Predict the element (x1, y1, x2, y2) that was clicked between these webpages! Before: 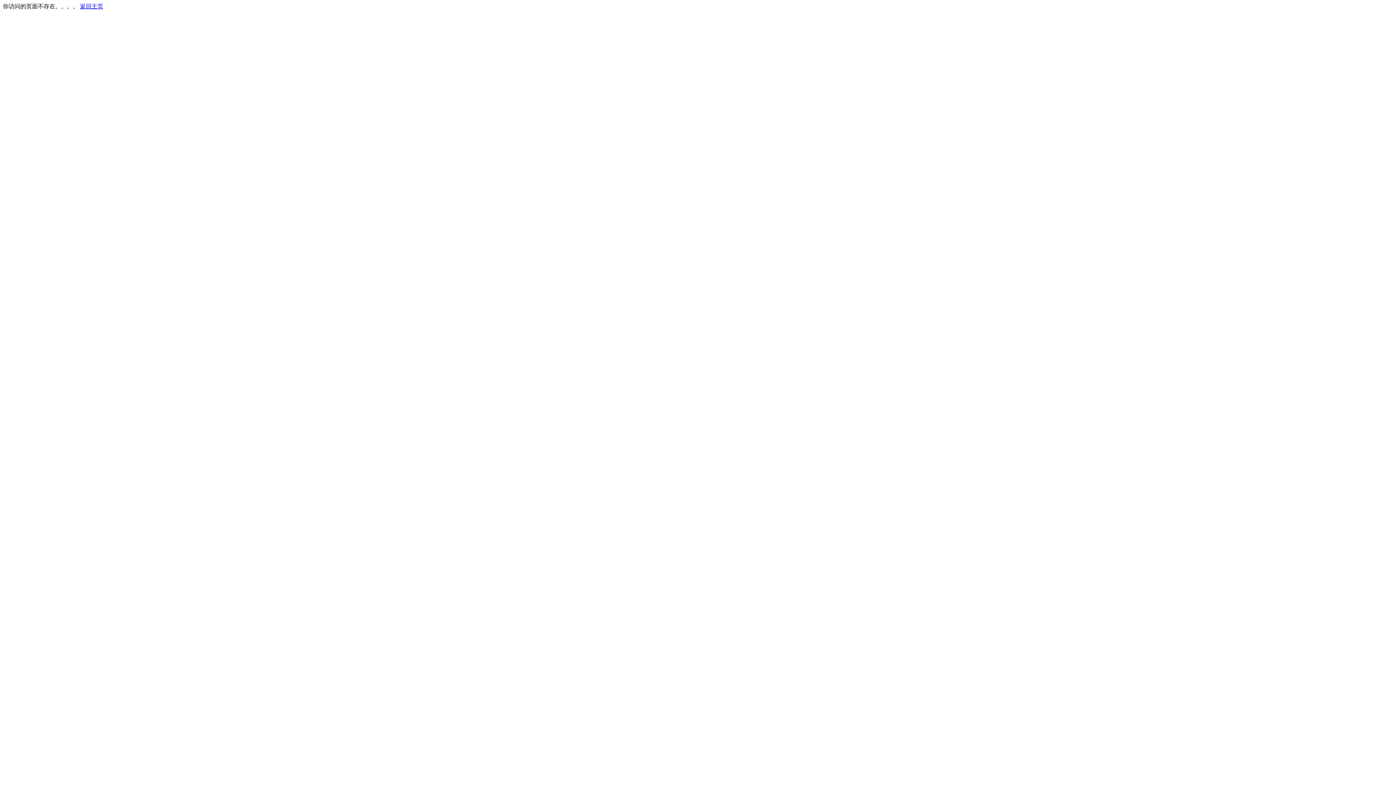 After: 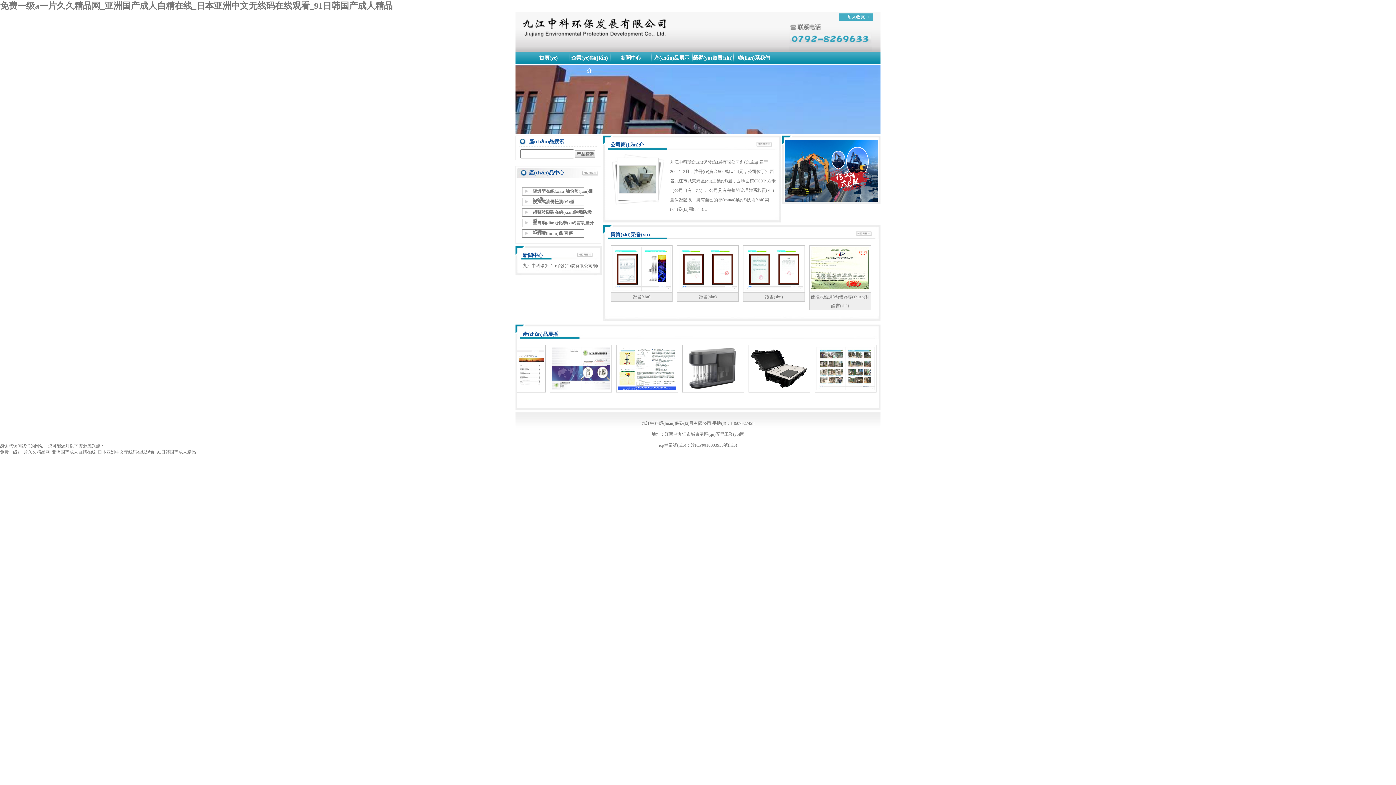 Action: bbox: (80, 3, 103, 9) label: 返回主页